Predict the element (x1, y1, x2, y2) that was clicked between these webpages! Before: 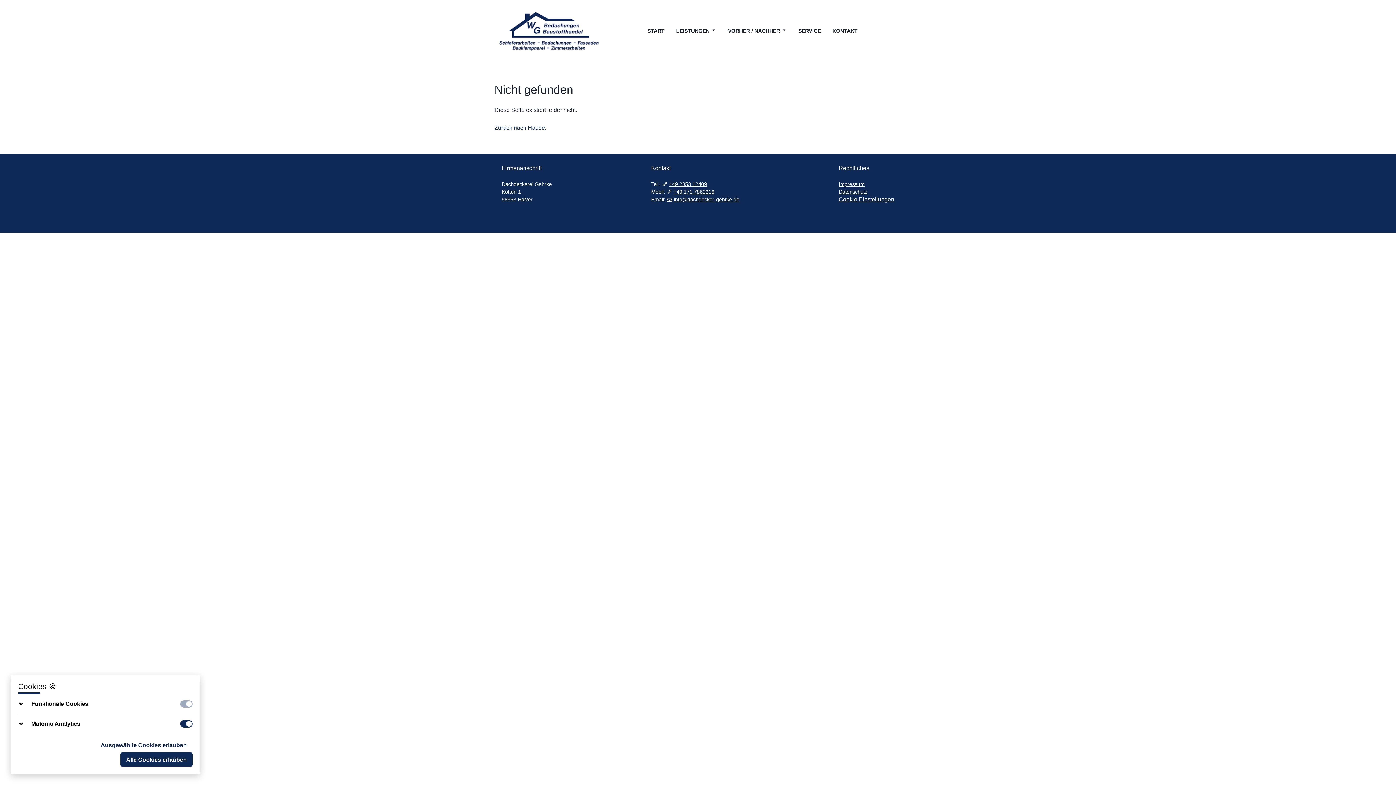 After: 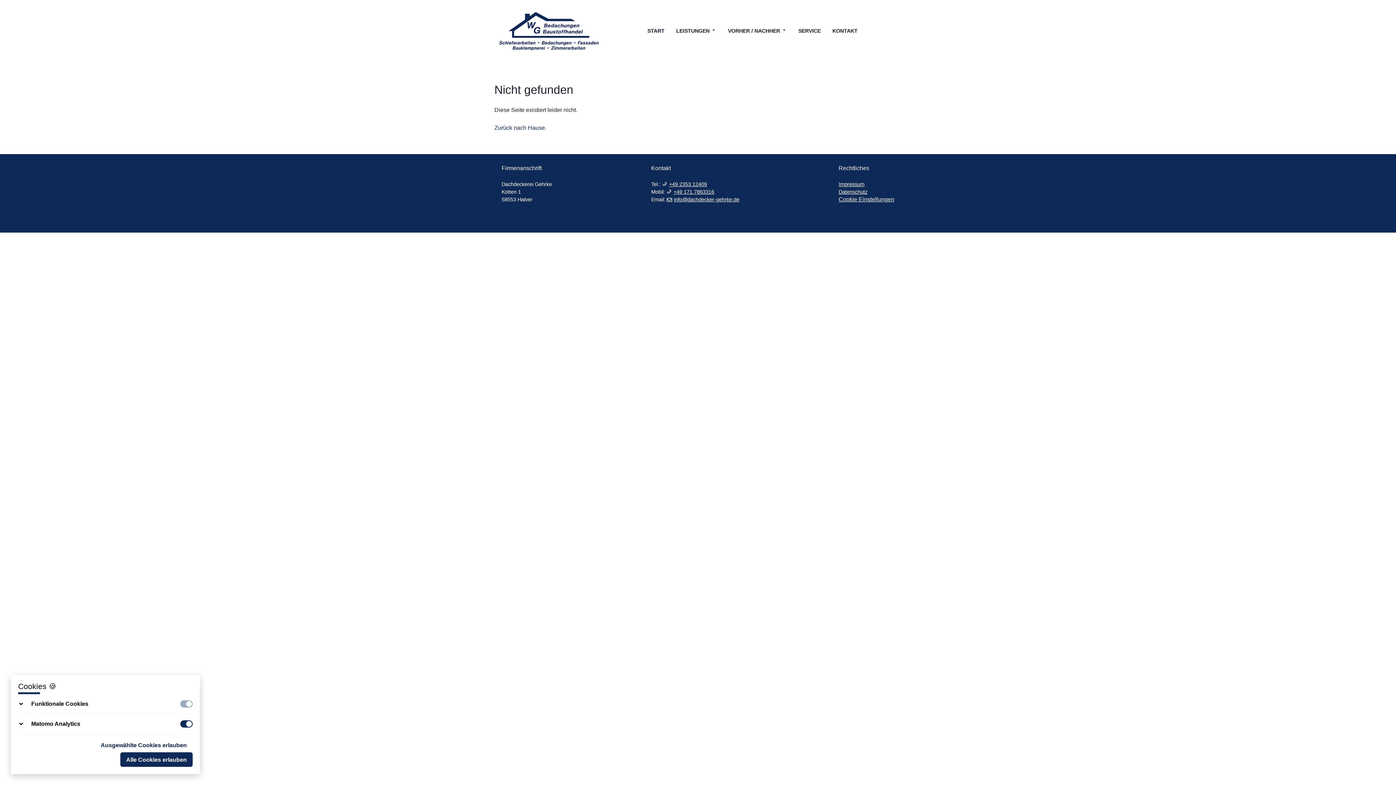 Action: bbox: (667, 196, 739, 202) label: info@dachdecker-gehrke.de